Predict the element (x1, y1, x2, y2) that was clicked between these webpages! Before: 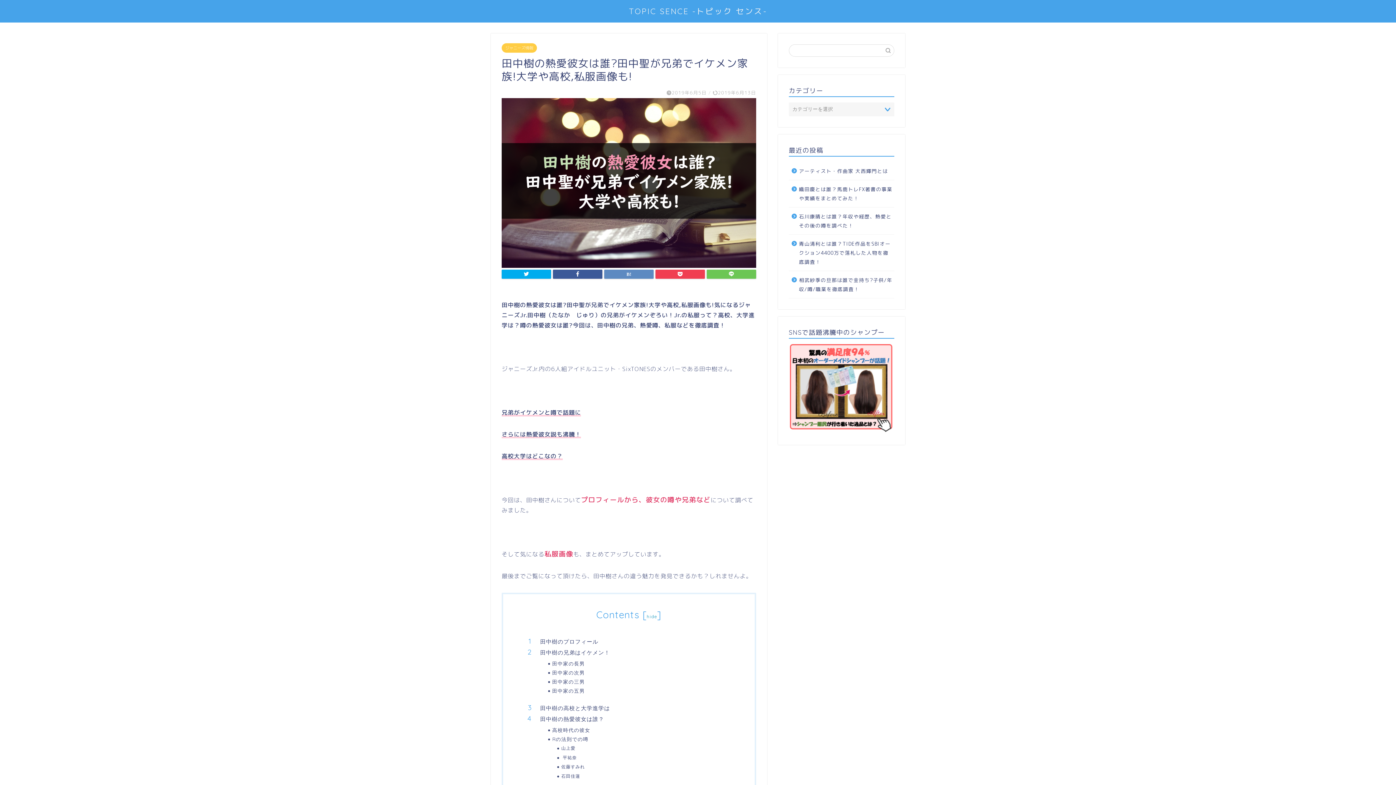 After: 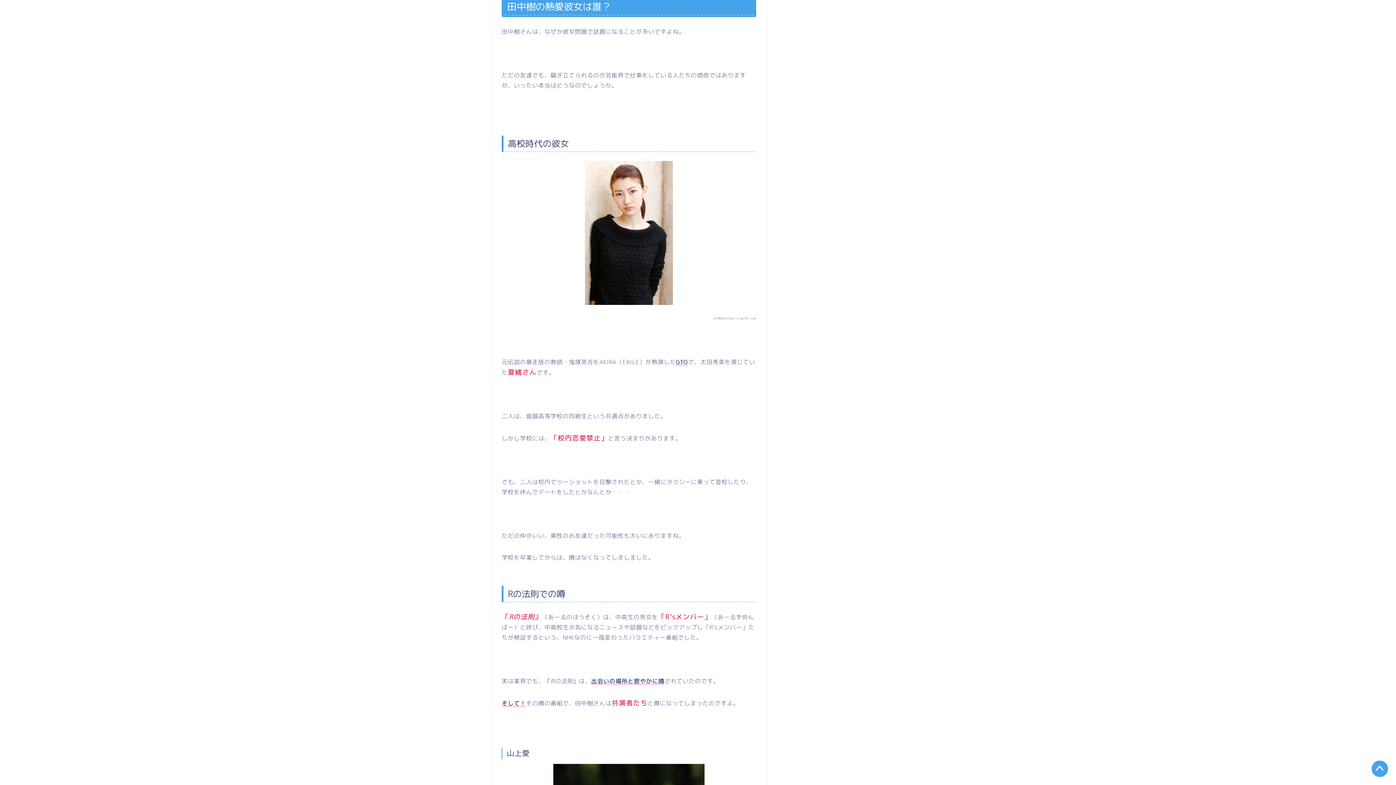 Action: bbox: (540, 715, 734, 723) label: 田中樹の熱愛彼女は誰？